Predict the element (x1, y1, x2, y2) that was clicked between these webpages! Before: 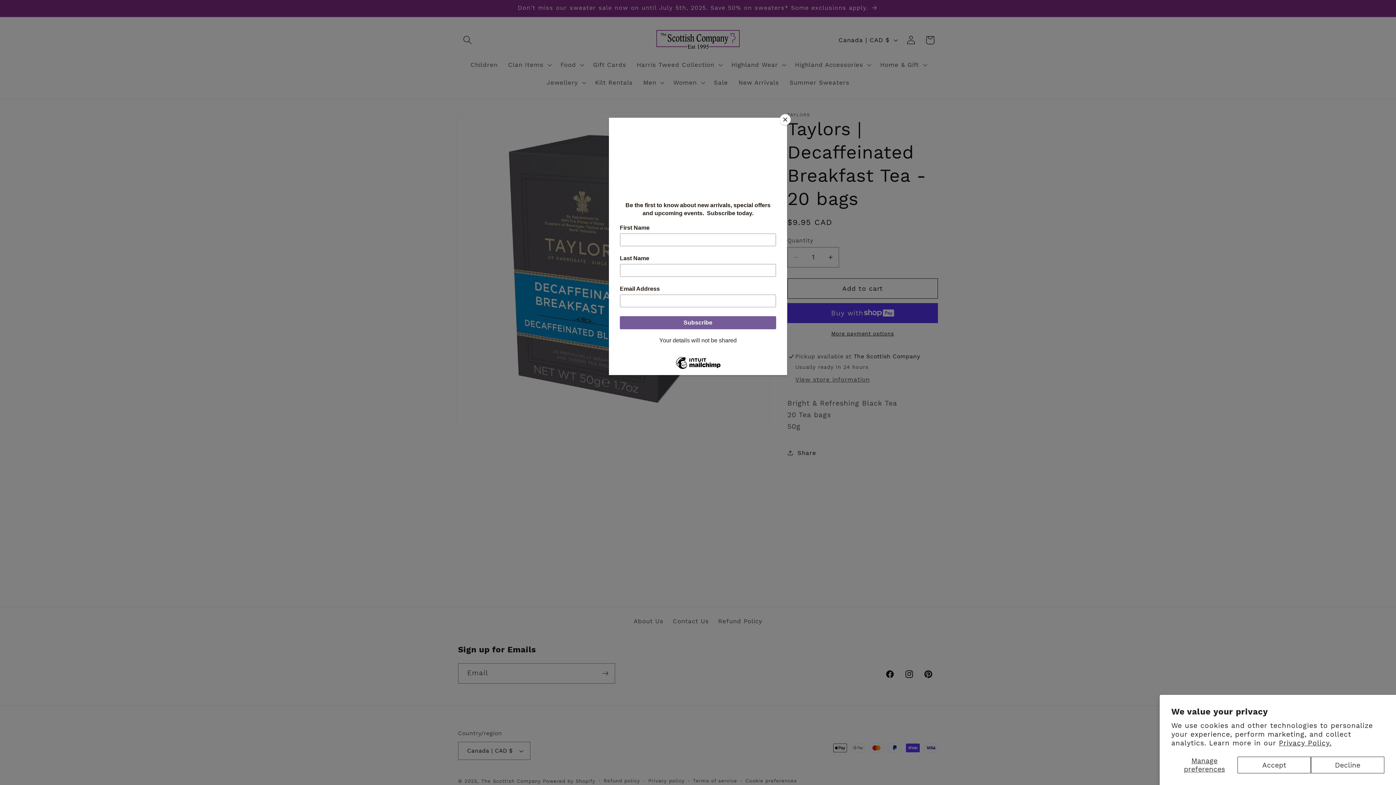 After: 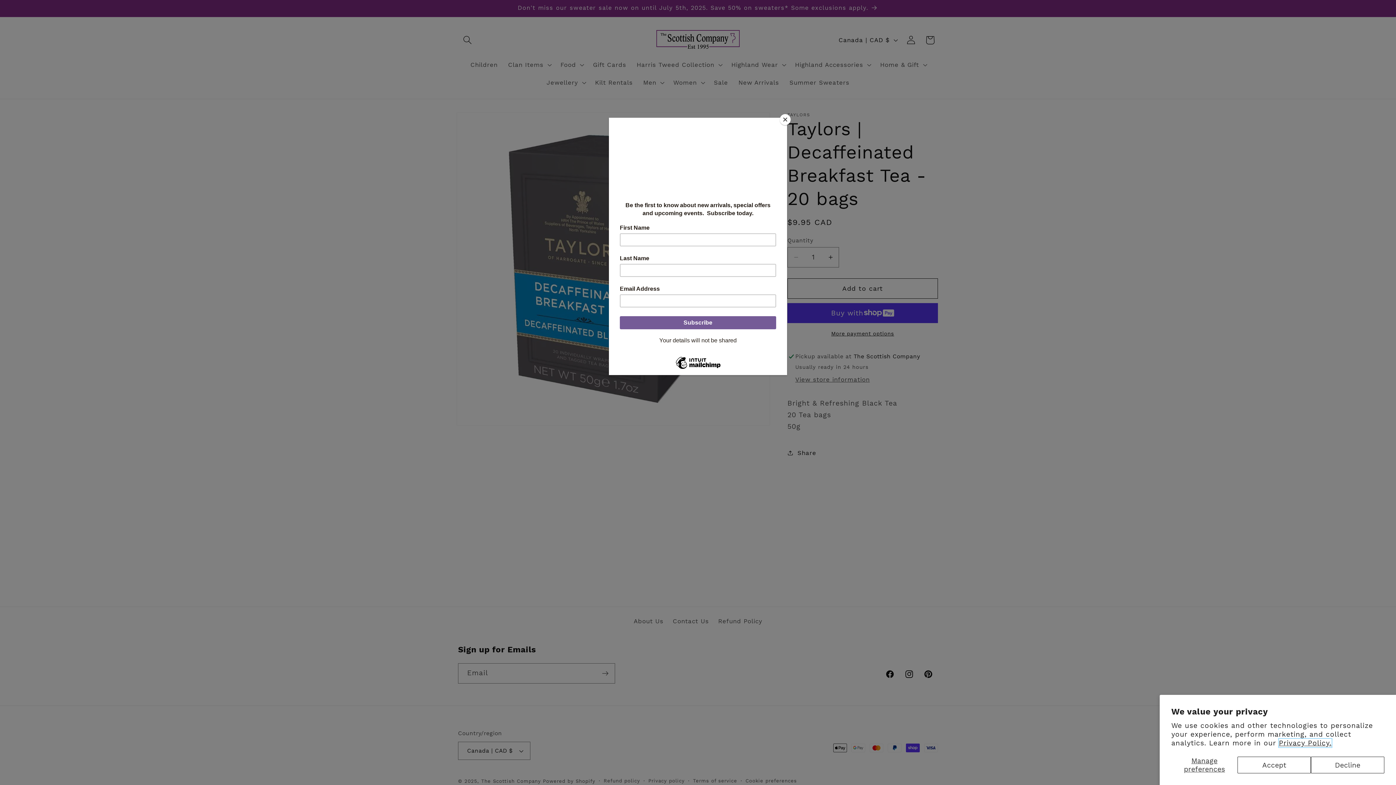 Action: bbox: (1279, 739, 1331, 747) label: Privacy Policy.